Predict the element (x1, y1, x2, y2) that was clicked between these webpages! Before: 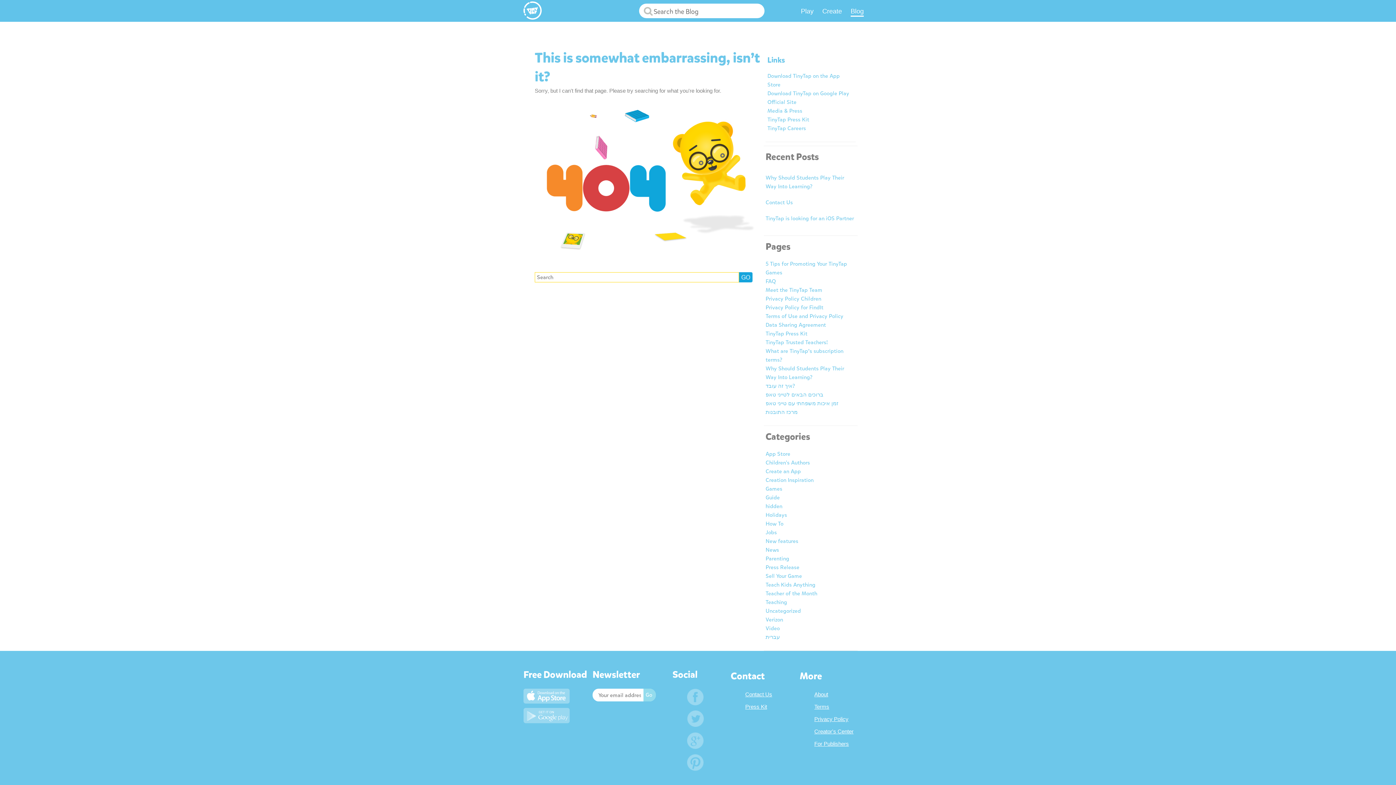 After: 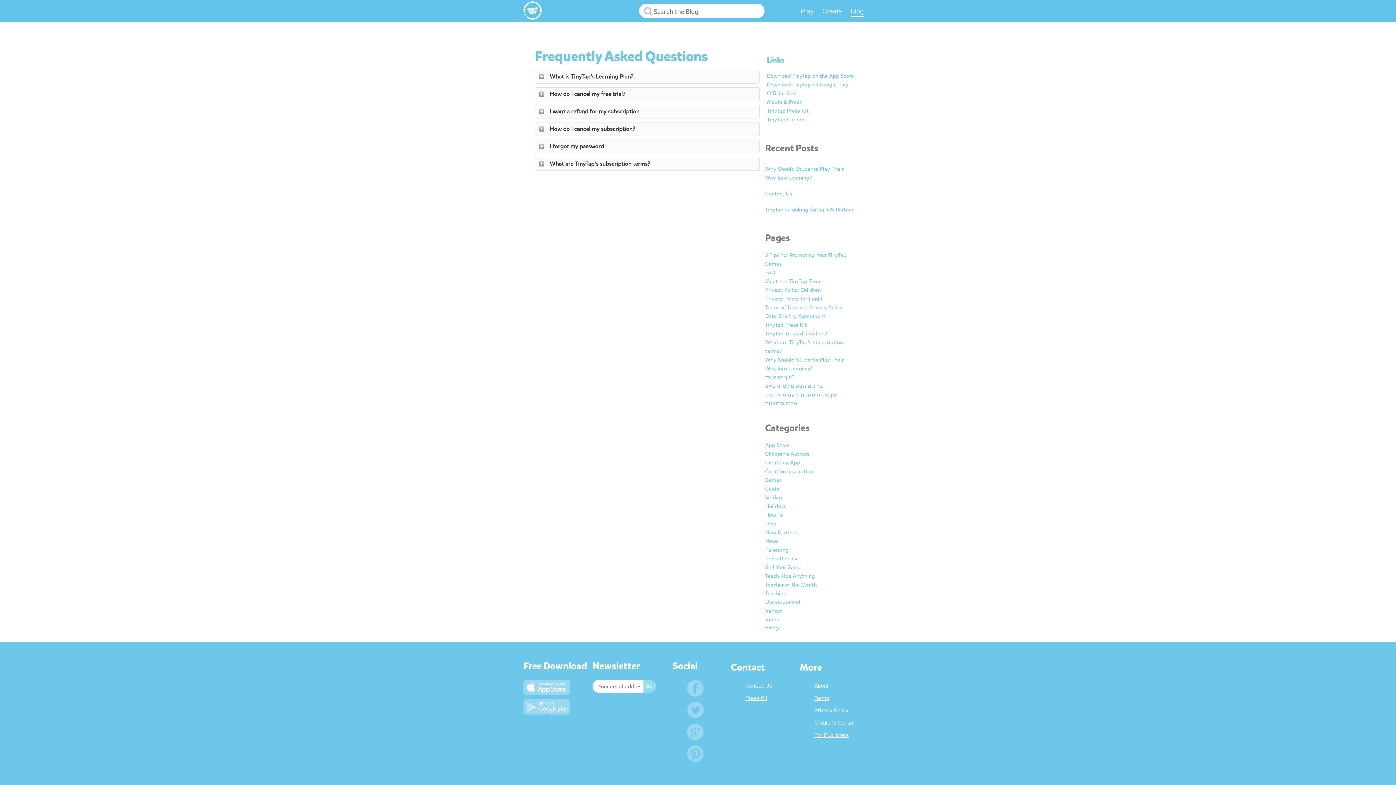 Action: label: FAQ bbox: (765, 277, 776, 285)